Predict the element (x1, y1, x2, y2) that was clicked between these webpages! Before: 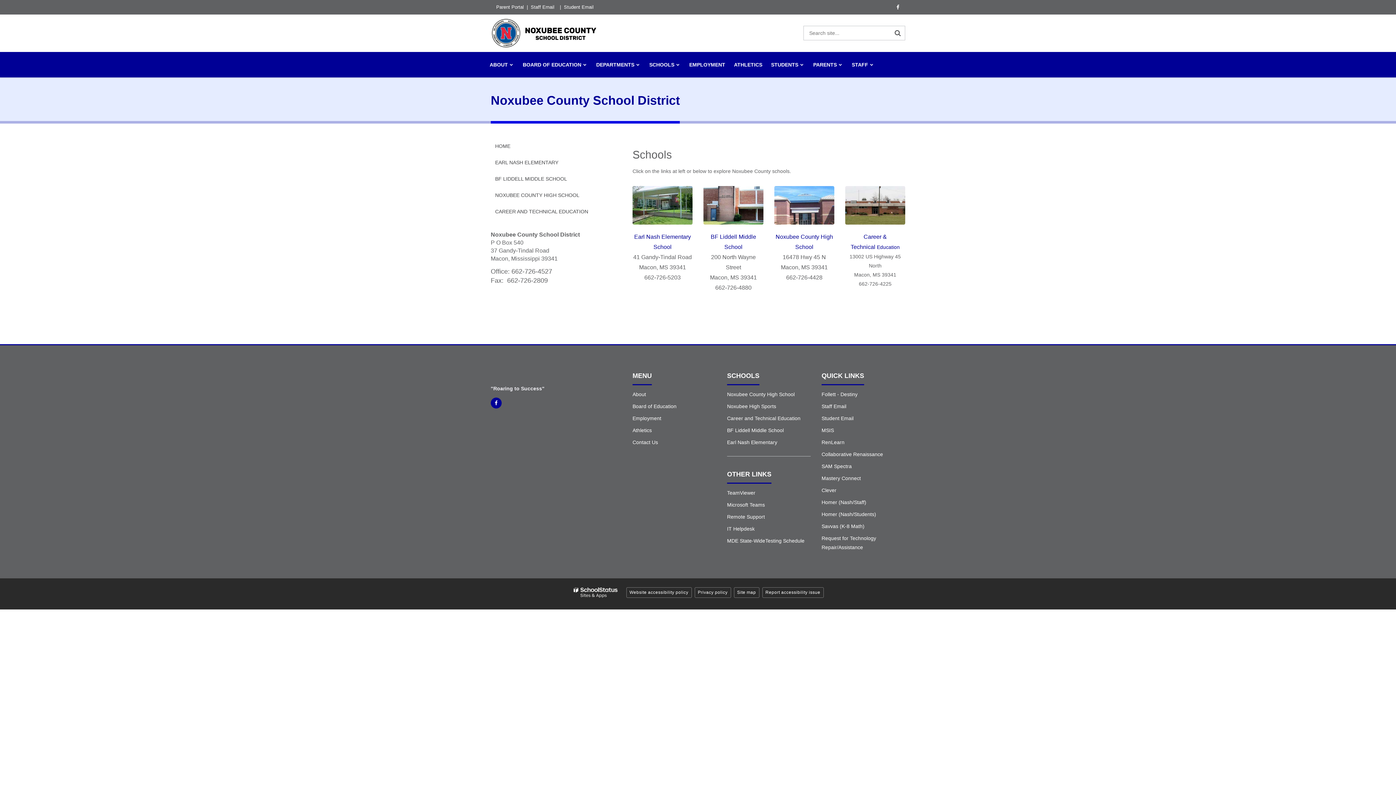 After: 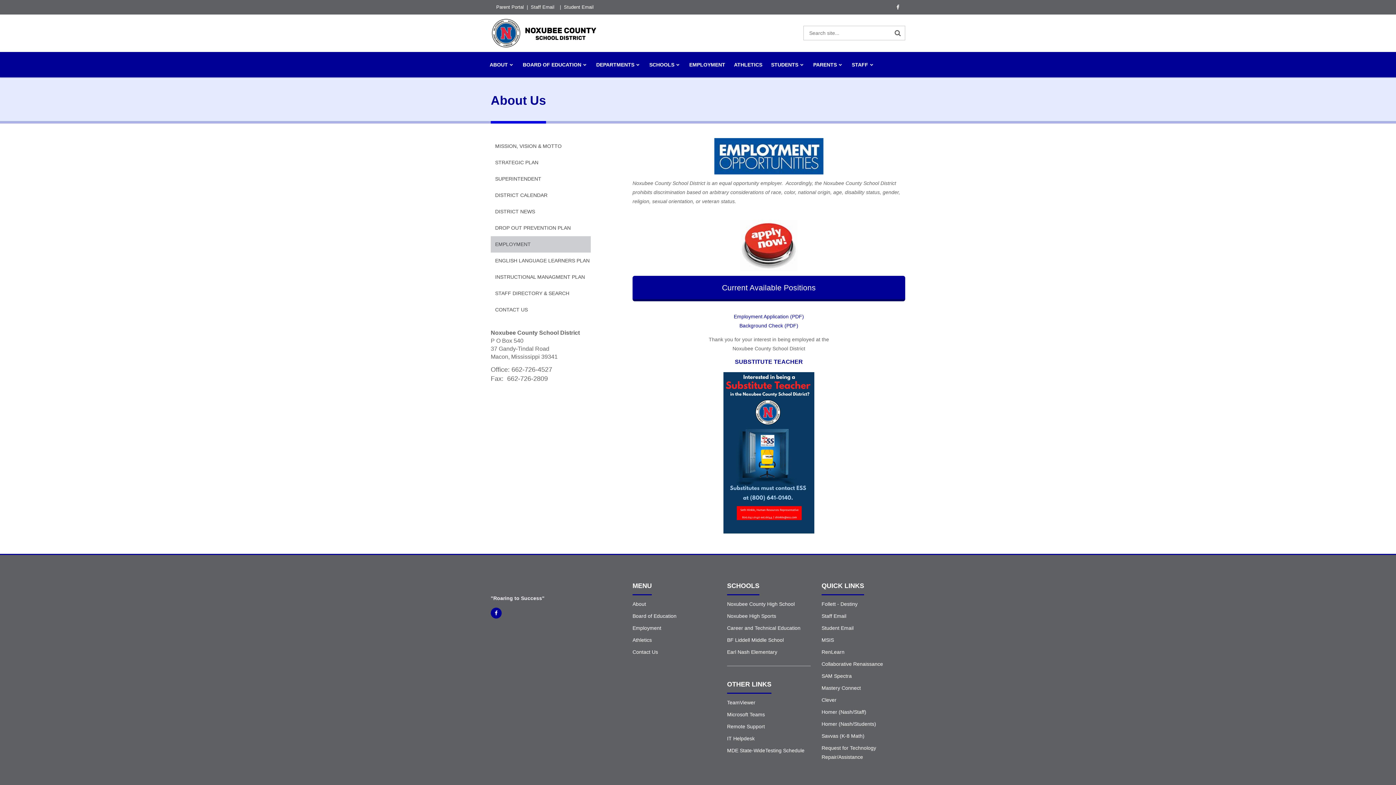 Action: label: Employment bbox: (632, 415, 661, 421)